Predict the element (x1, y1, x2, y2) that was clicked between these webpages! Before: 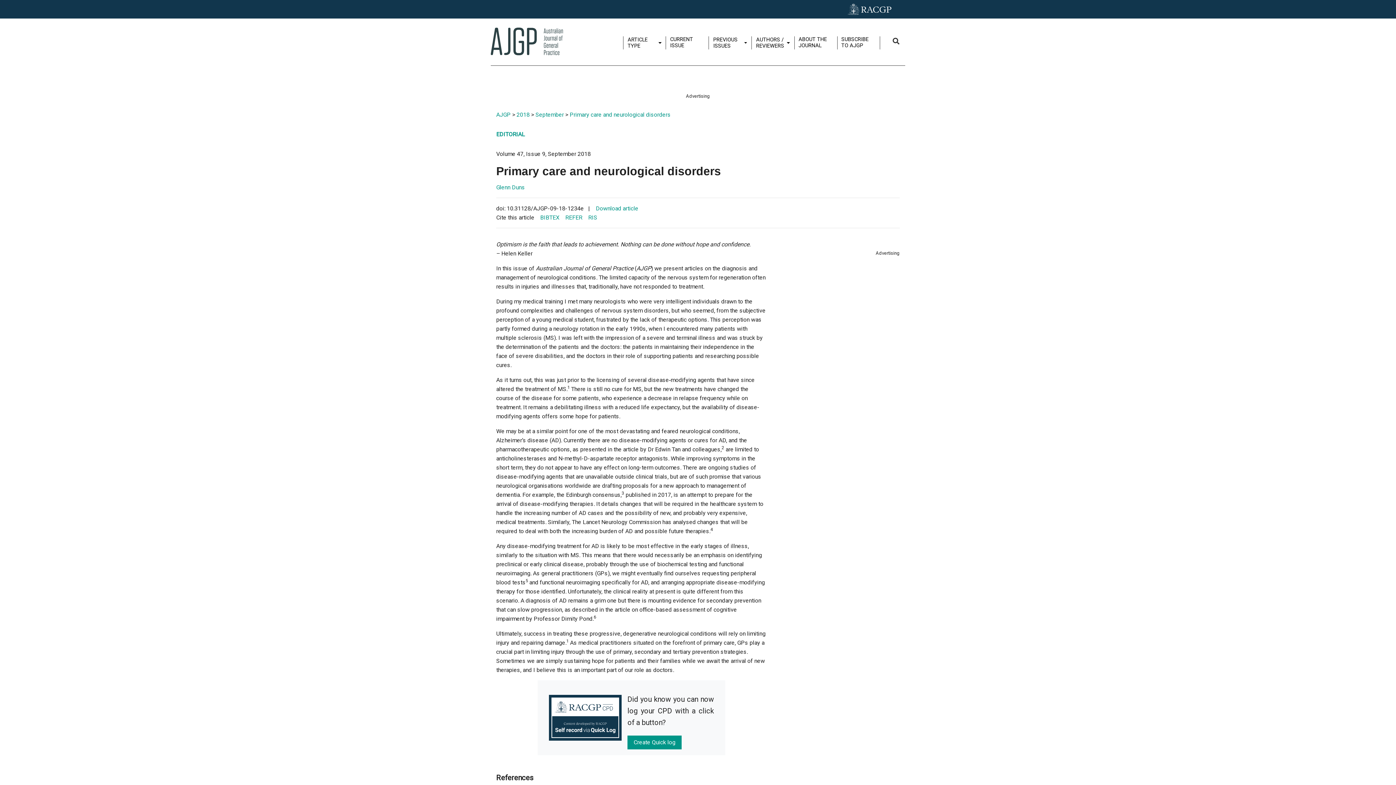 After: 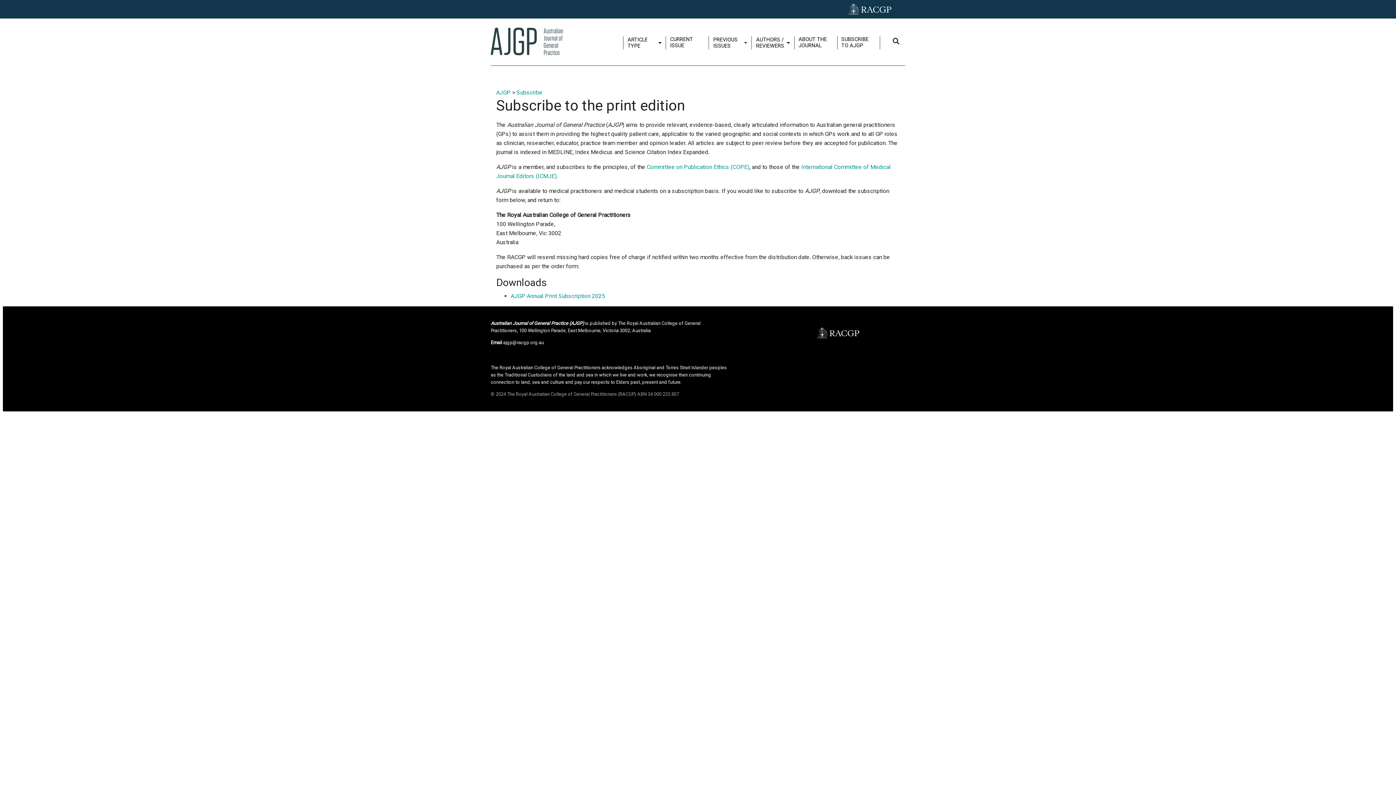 Action: bbox: (837, 36, 880, 48) label: SUBSCRIBE TO AJGP